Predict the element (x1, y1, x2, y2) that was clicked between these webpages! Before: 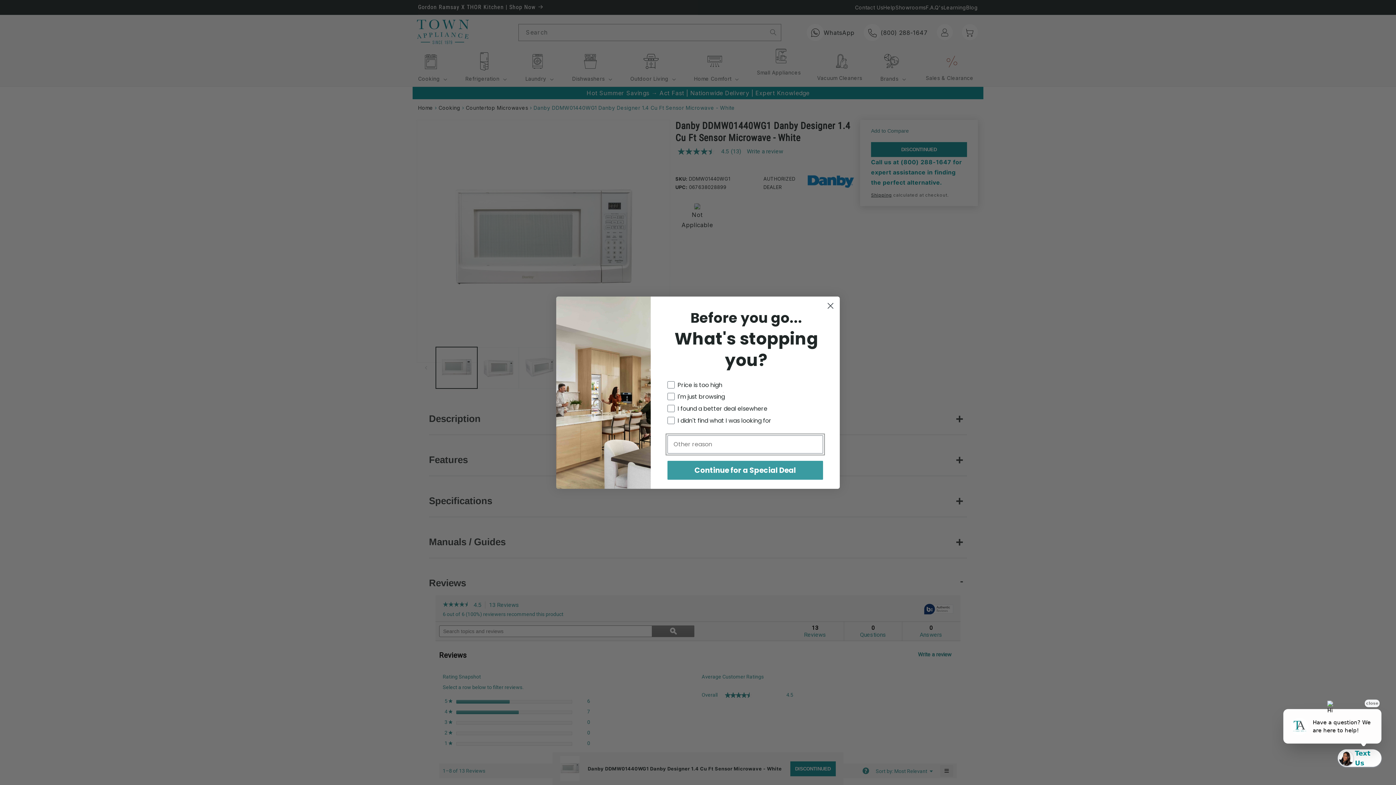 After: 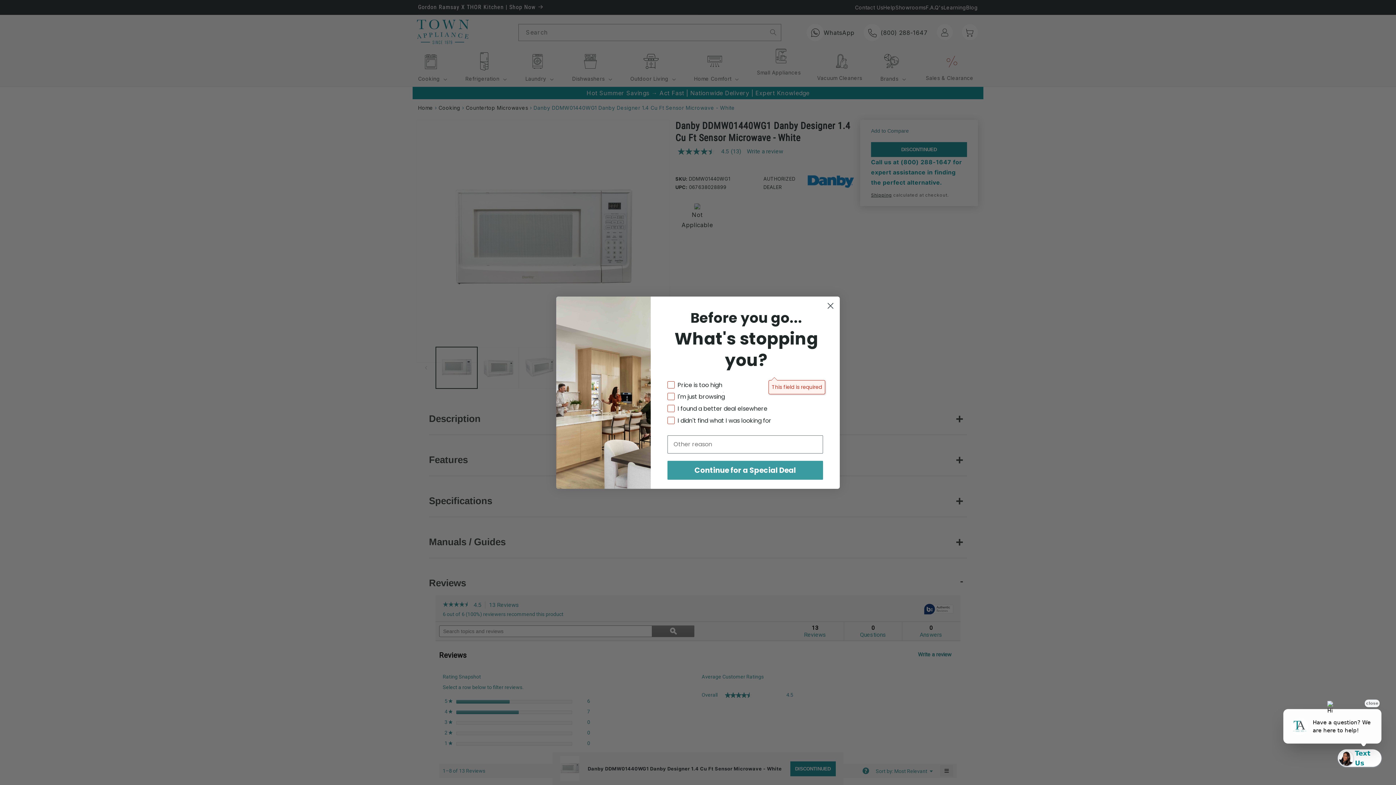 Action: bbox: (667, 460, 823, 479) label: Continue for a Special Deal